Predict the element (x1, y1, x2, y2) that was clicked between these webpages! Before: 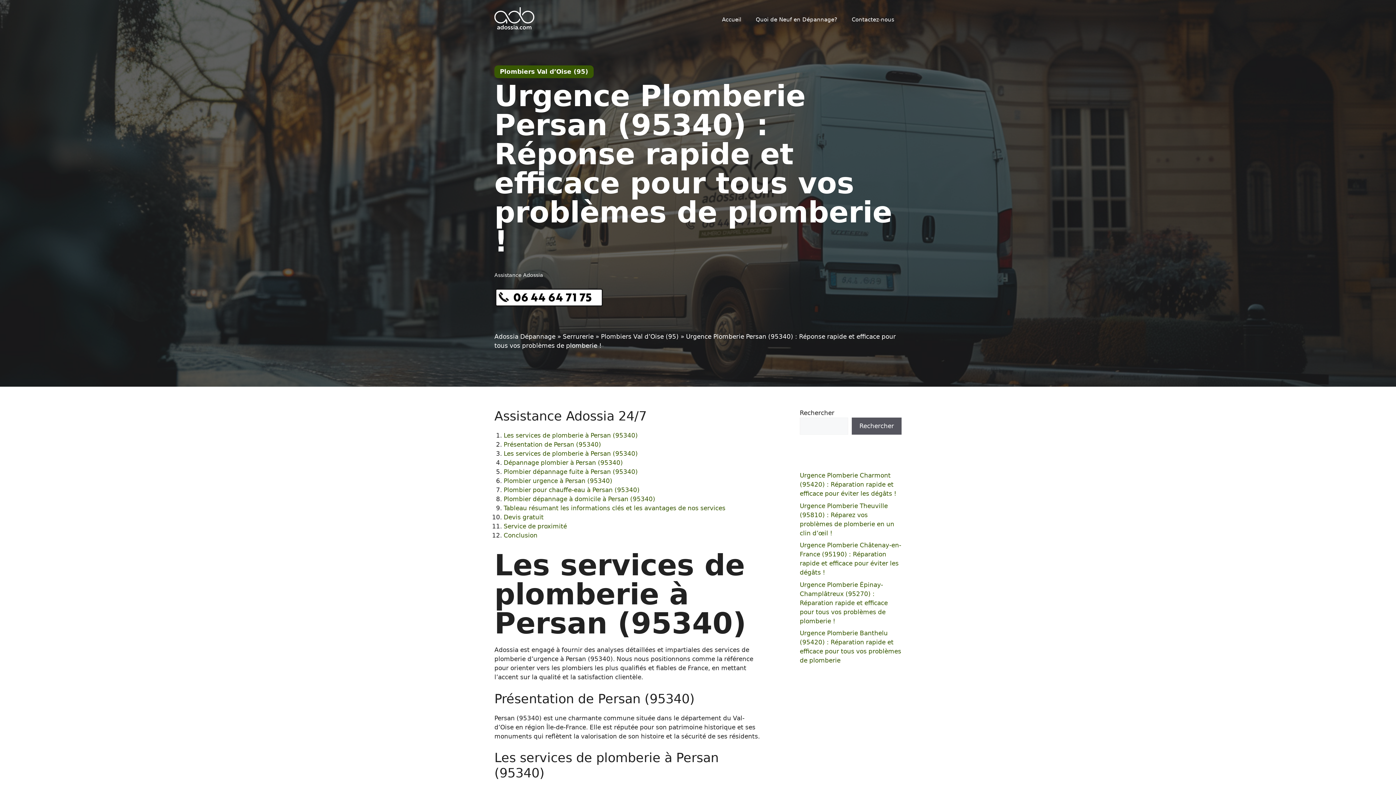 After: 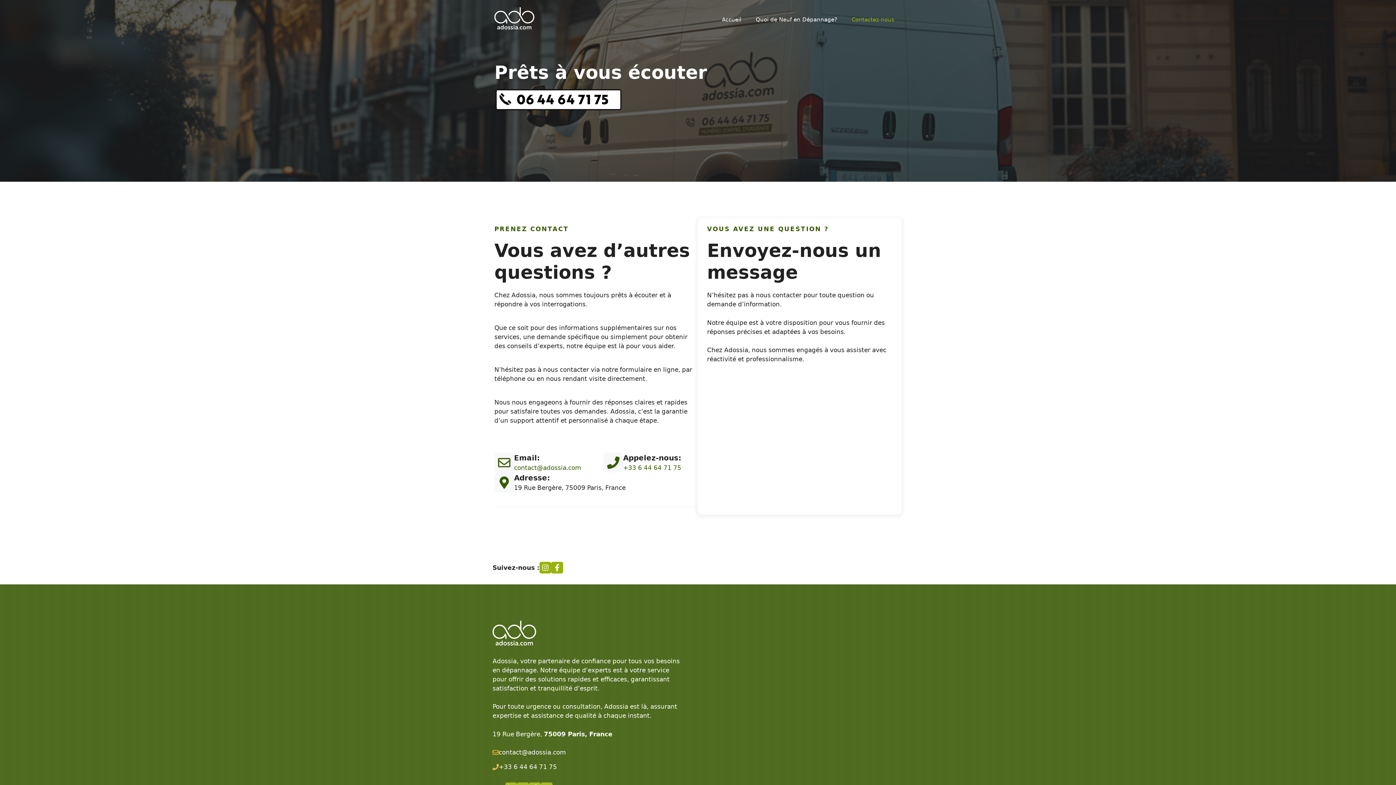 Action: bbox: (844, 8, 901, 30) label: Contactez-nous